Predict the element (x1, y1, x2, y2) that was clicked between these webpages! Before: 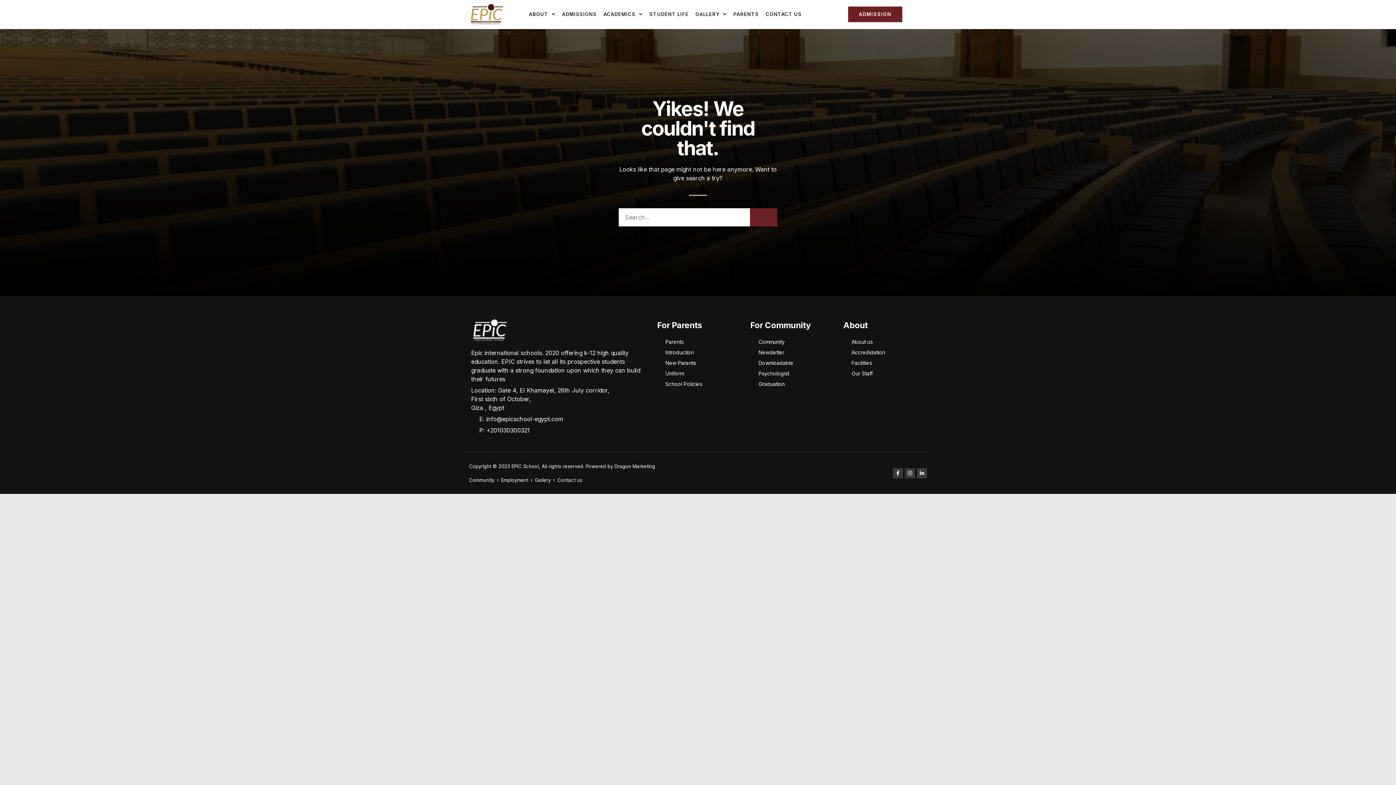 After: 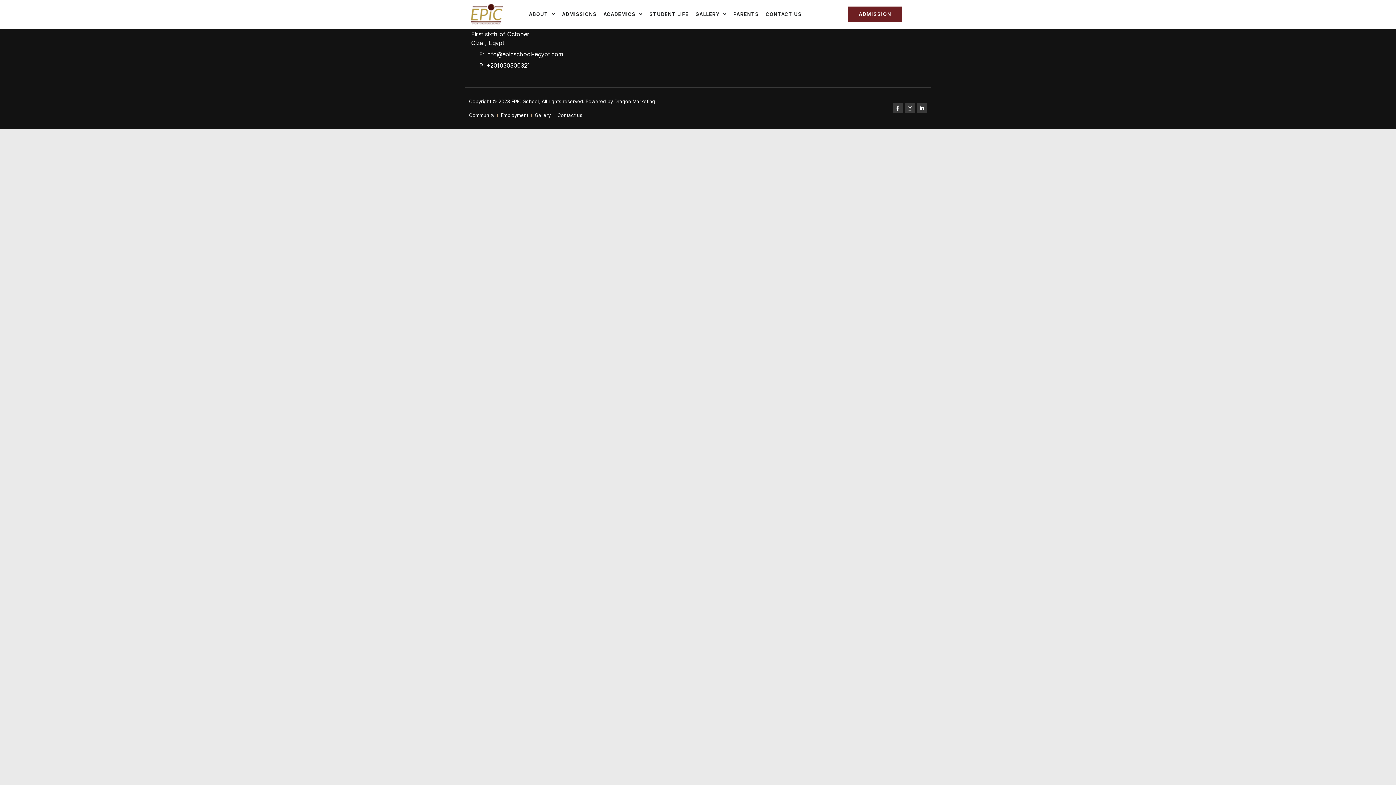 Action: label: PARENTS bbox: (733, 5, 759, 23)